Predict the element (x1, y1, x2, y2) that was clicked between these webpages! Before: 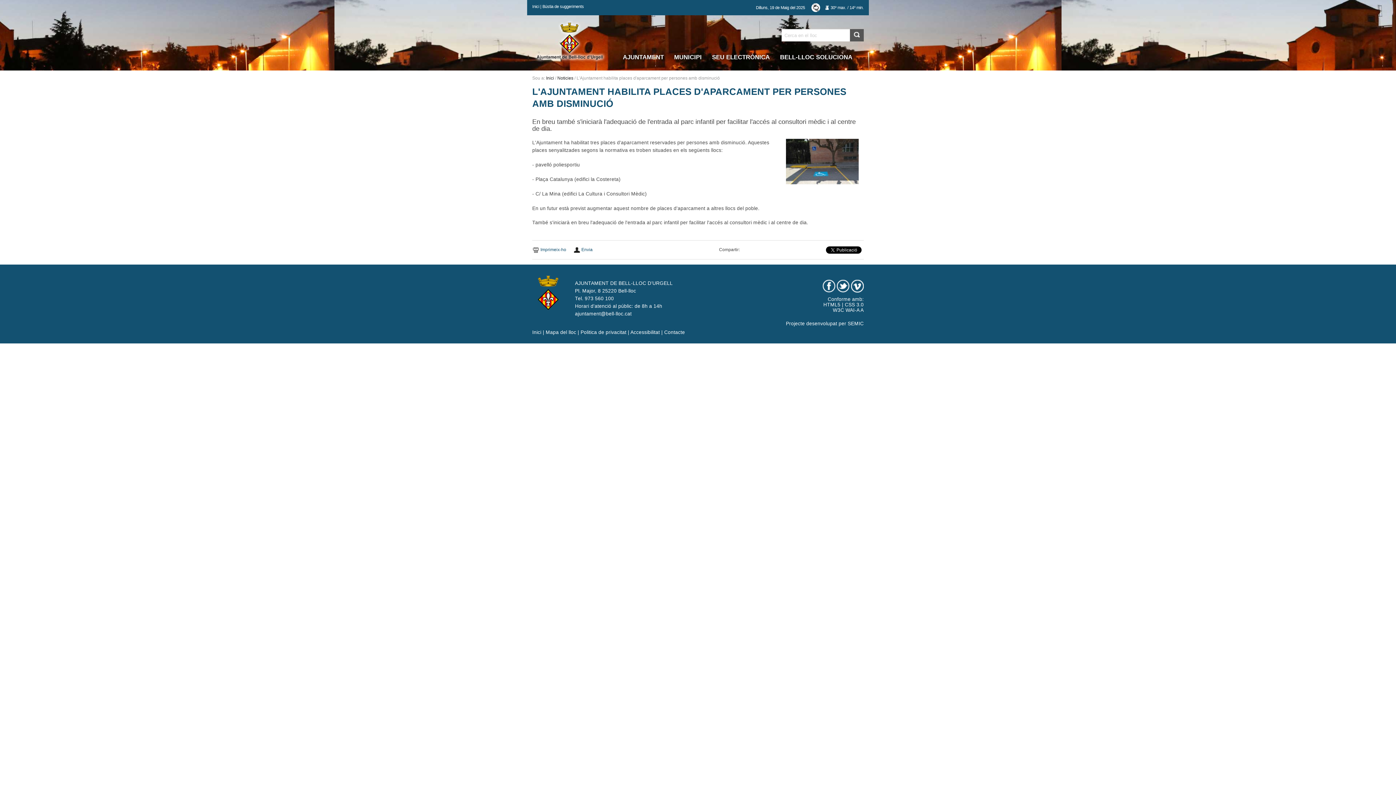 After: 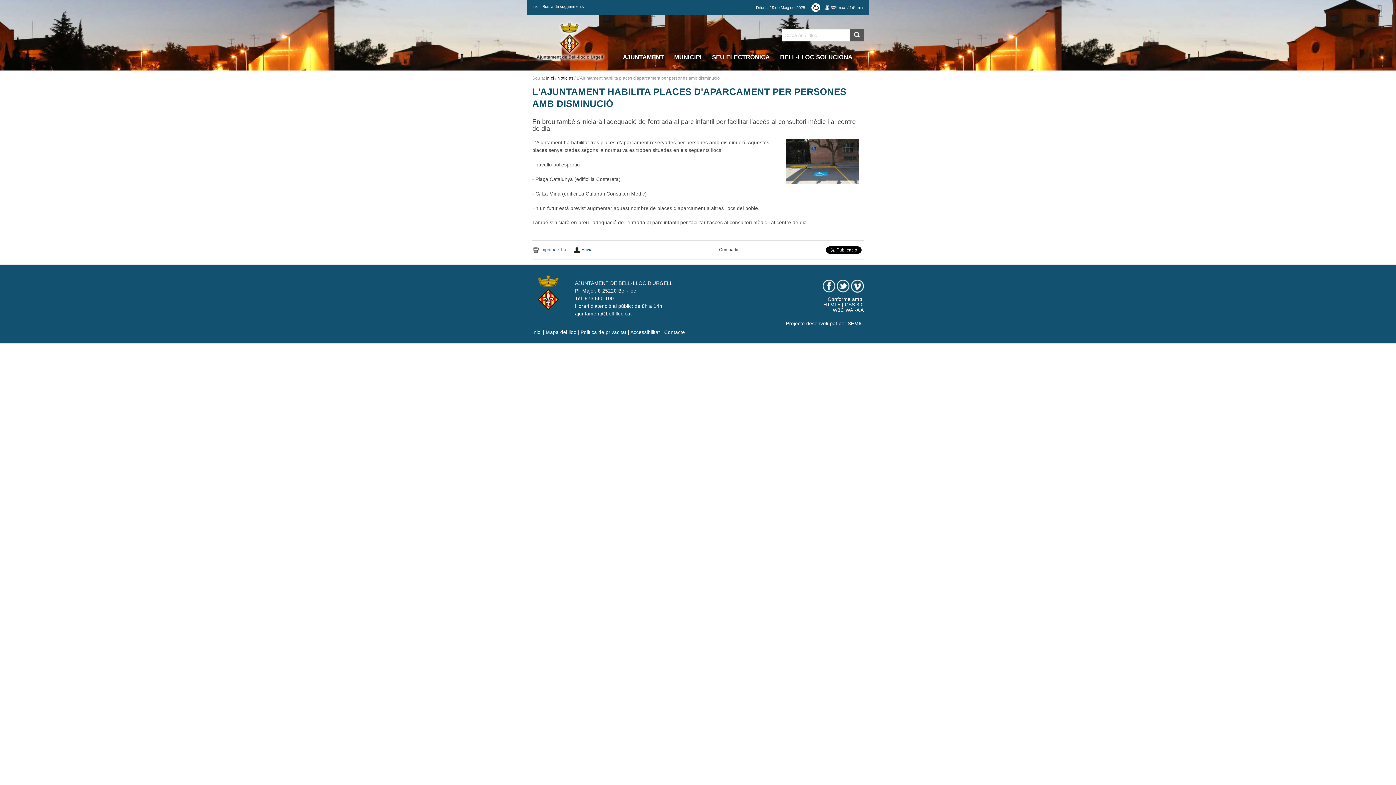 Action: label: SEMIC bbox: (847, 321, 863, 326)